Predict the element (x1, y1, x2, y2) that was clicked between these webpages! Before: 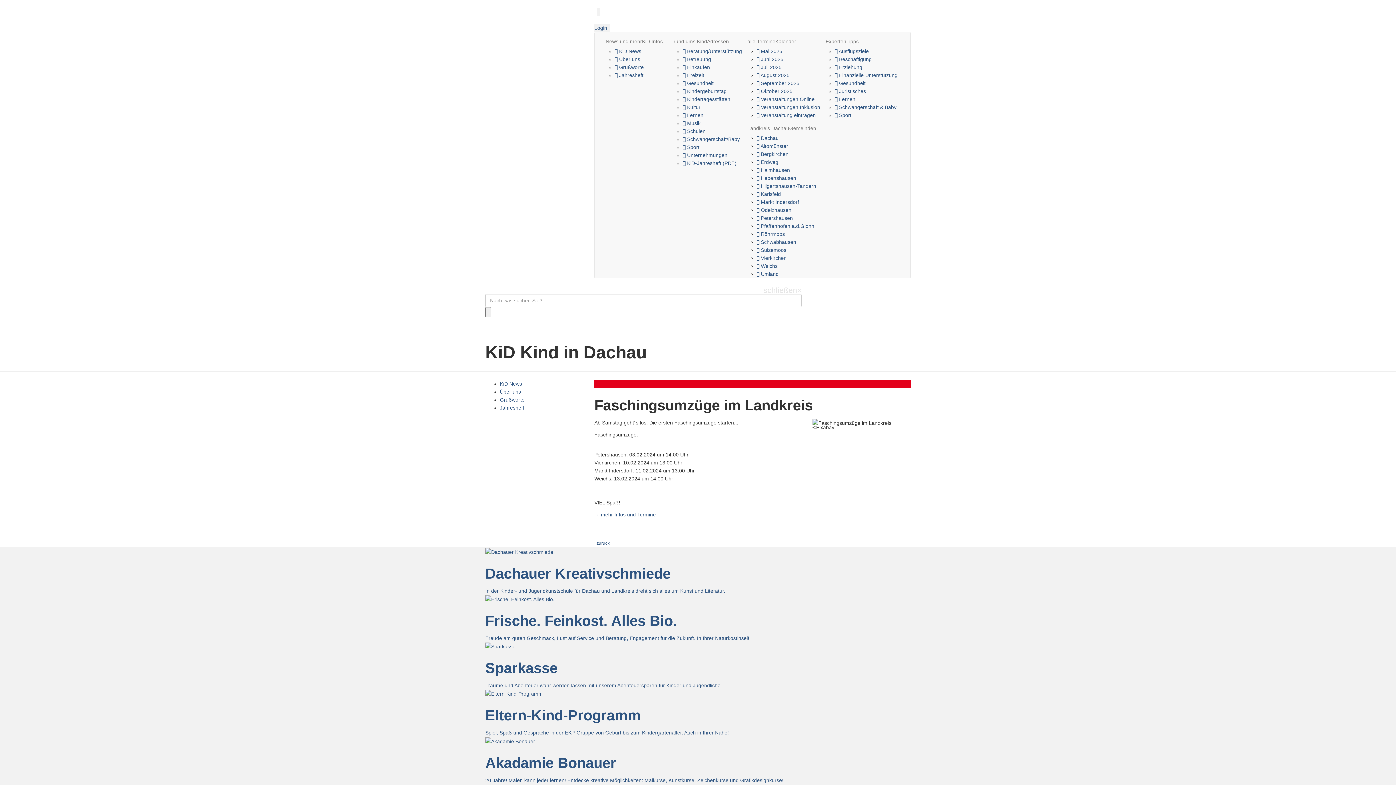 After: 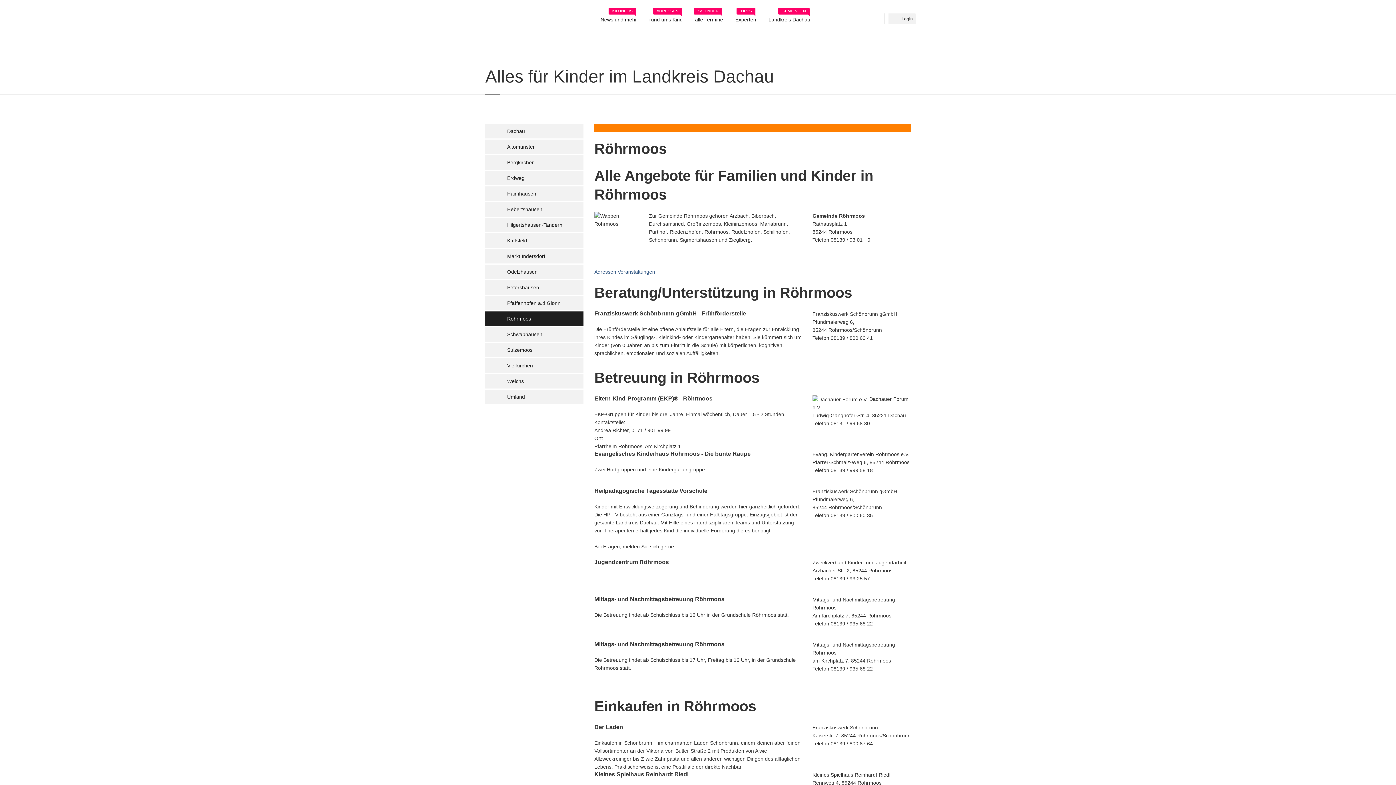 Action: bbox: (756, 231, 785, 237) label:  Röhrmoos